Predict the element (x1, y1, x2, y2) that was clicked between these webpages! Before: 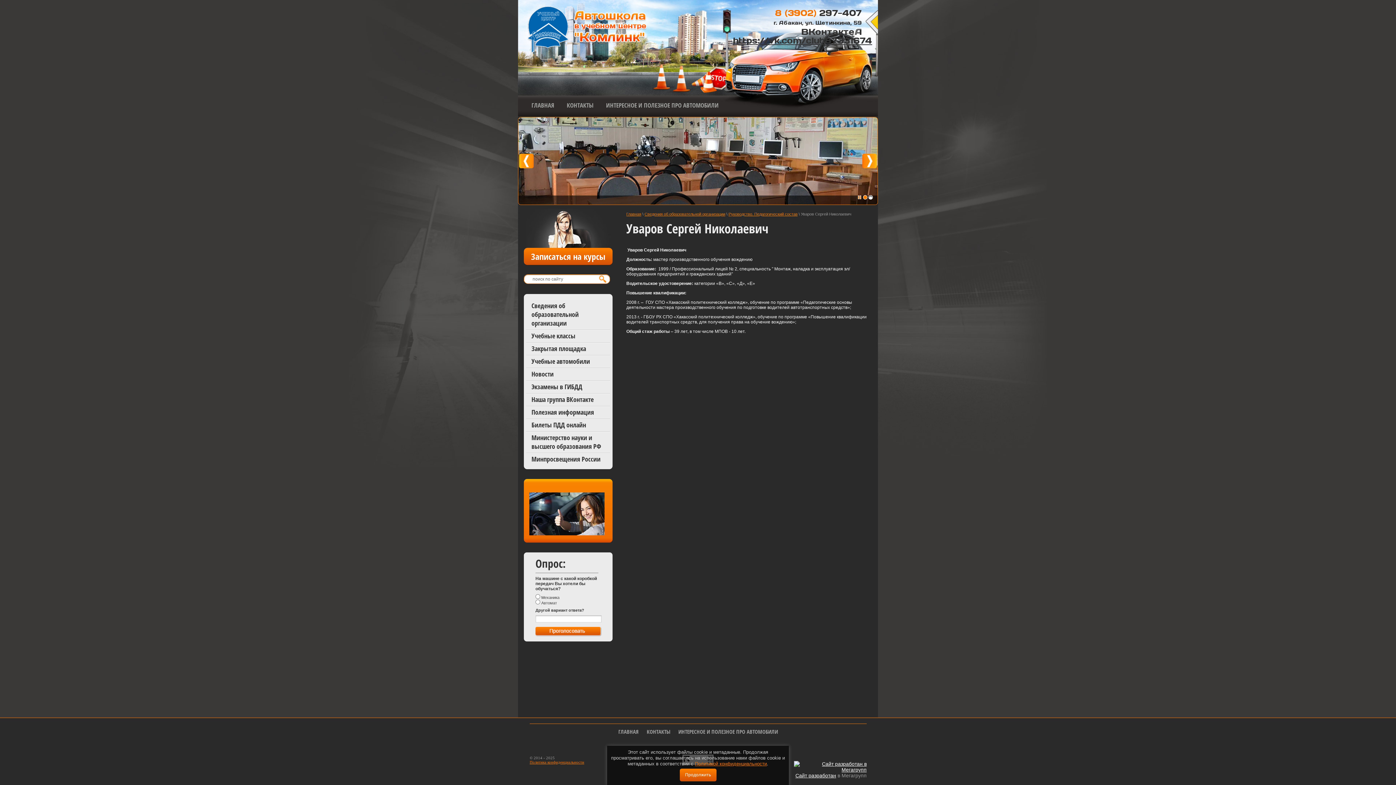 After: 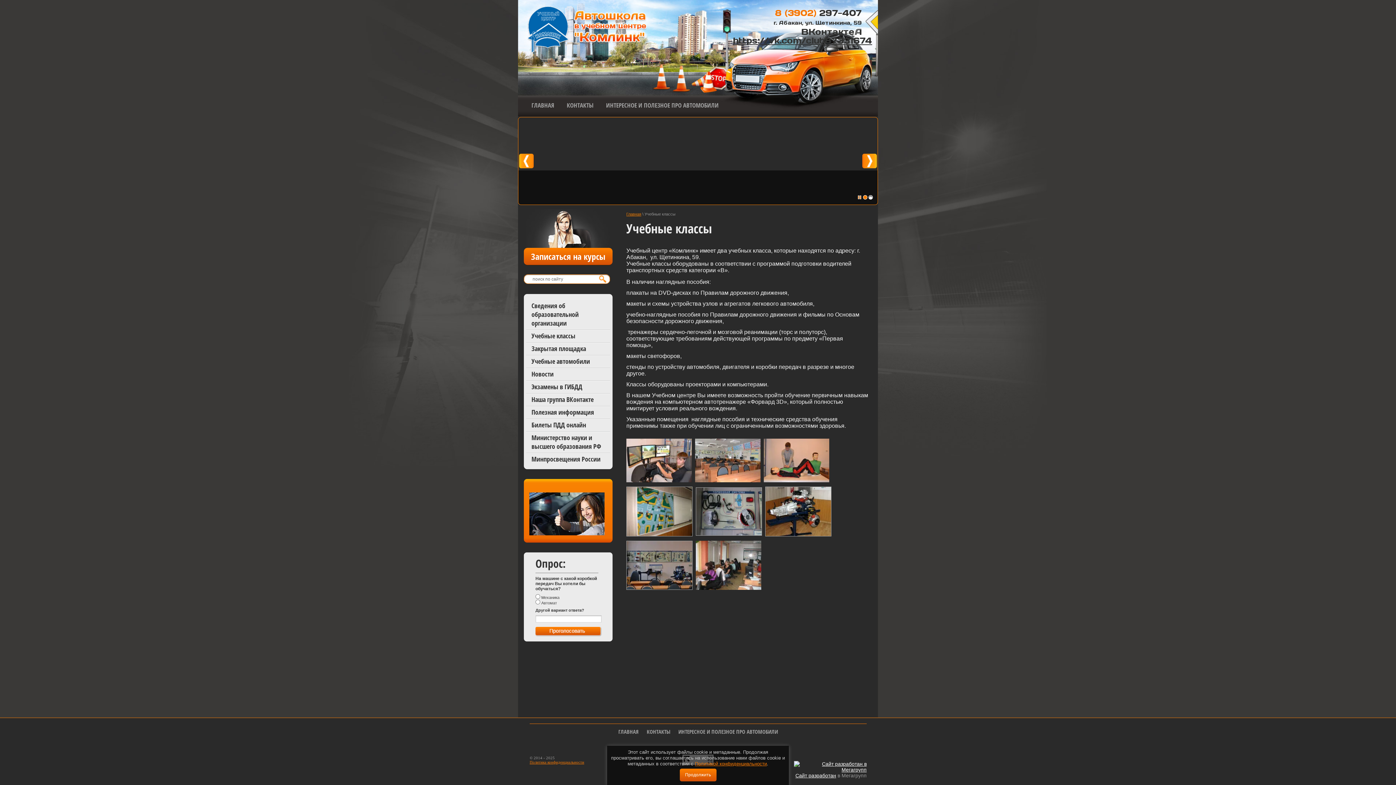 Action: label: Учебные классы bbox: (526, 329, 610, 342)